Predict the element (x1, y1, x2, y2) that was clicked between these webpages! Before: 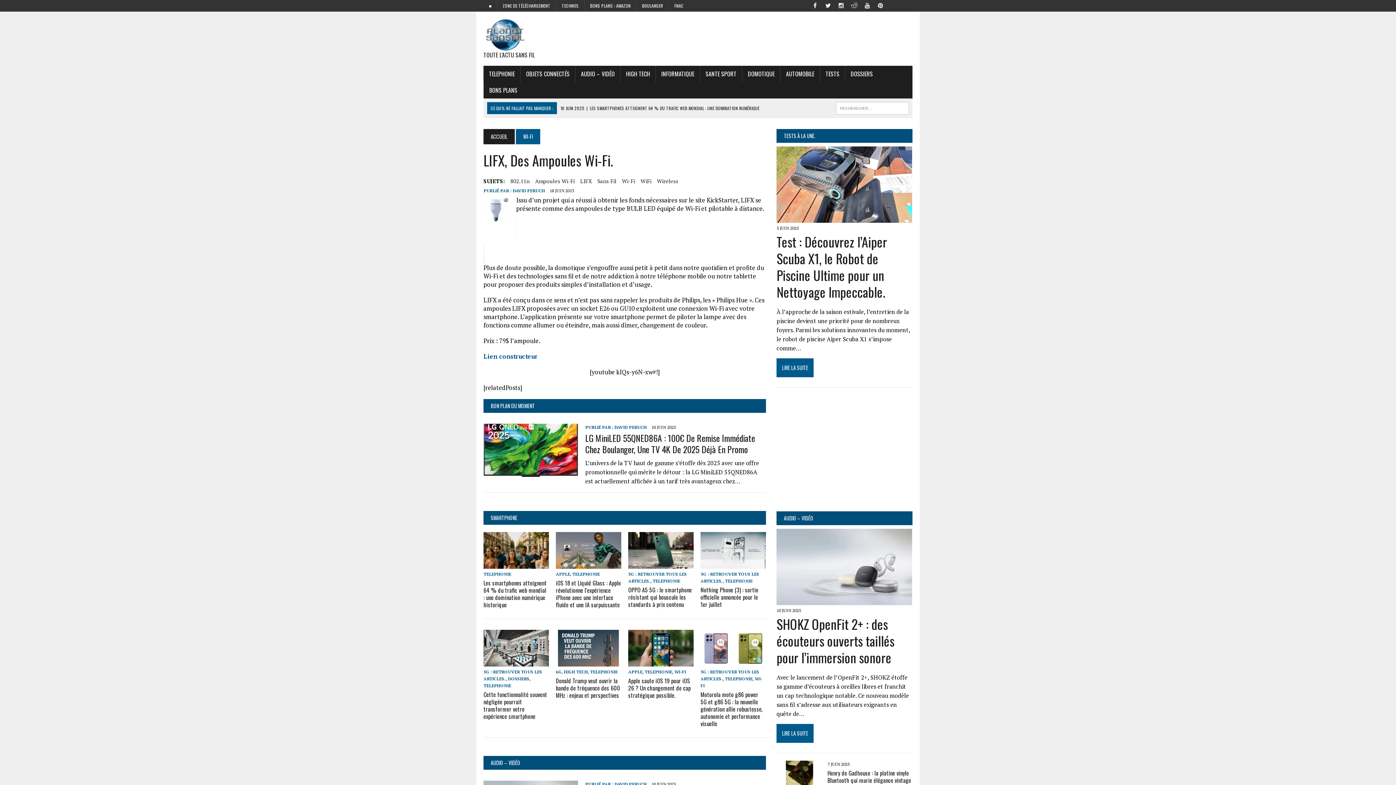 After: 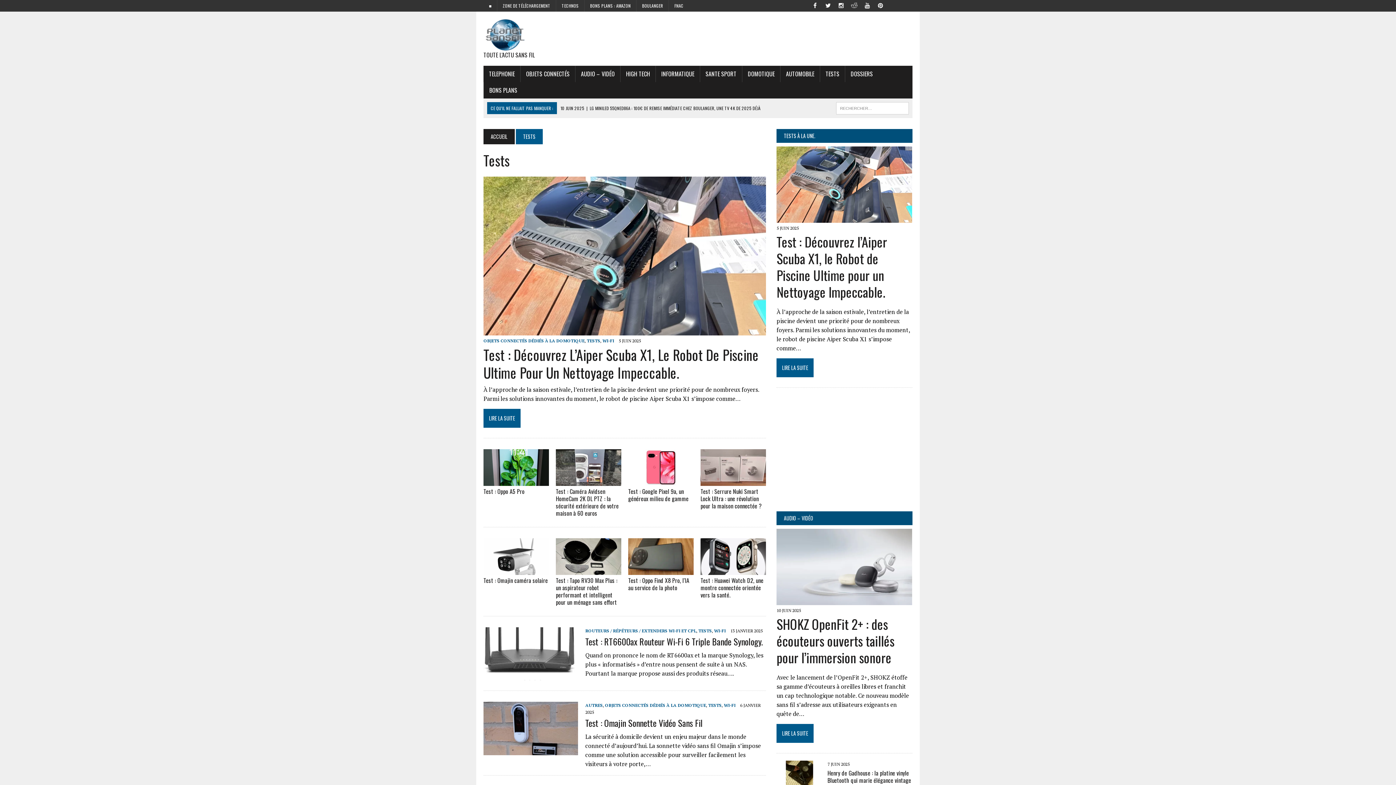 Action: bbox: (784, 132, 815, 139) label: TESTS À LA UNE.